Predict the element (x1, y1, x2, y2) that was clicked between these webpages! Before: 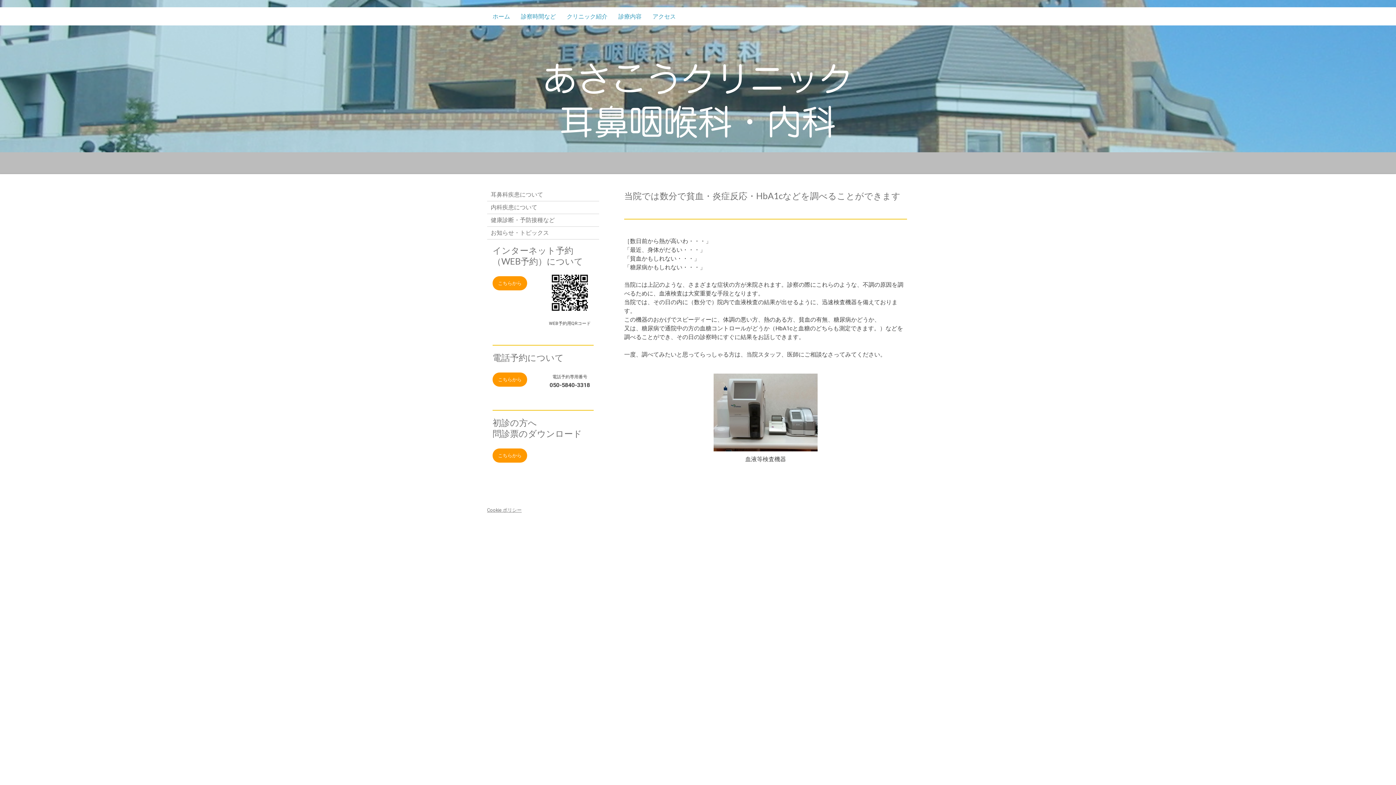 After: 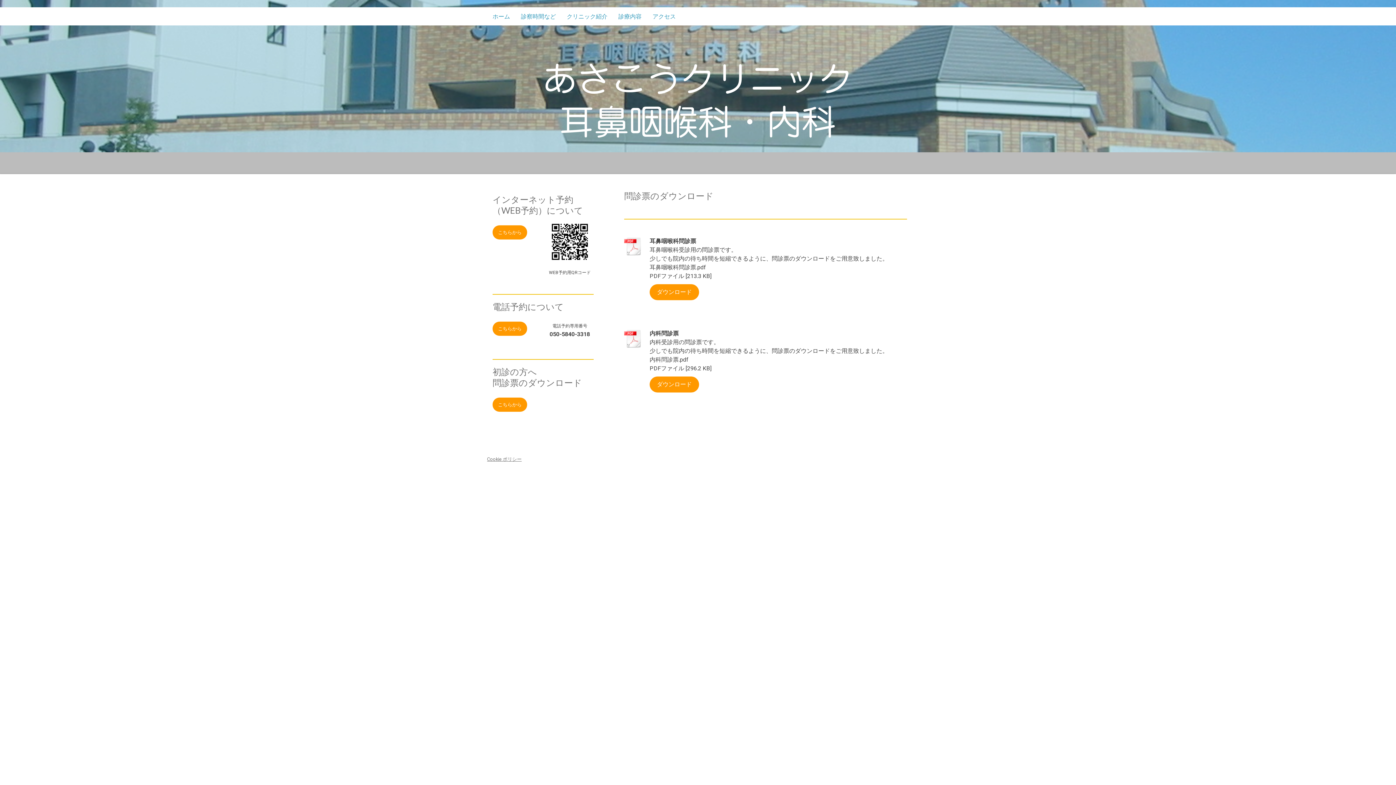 Action: label: こちらから bbox: (492, 448, 527, 462)